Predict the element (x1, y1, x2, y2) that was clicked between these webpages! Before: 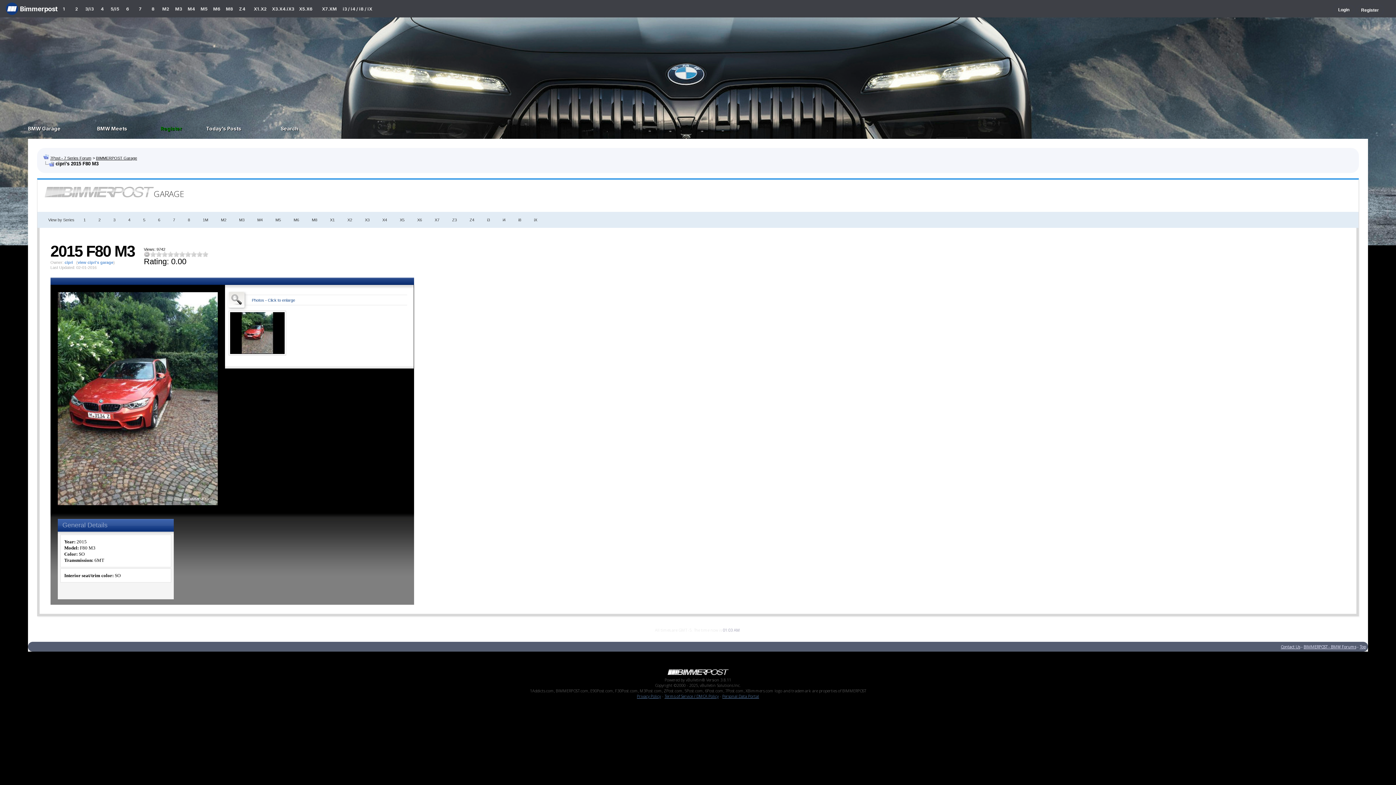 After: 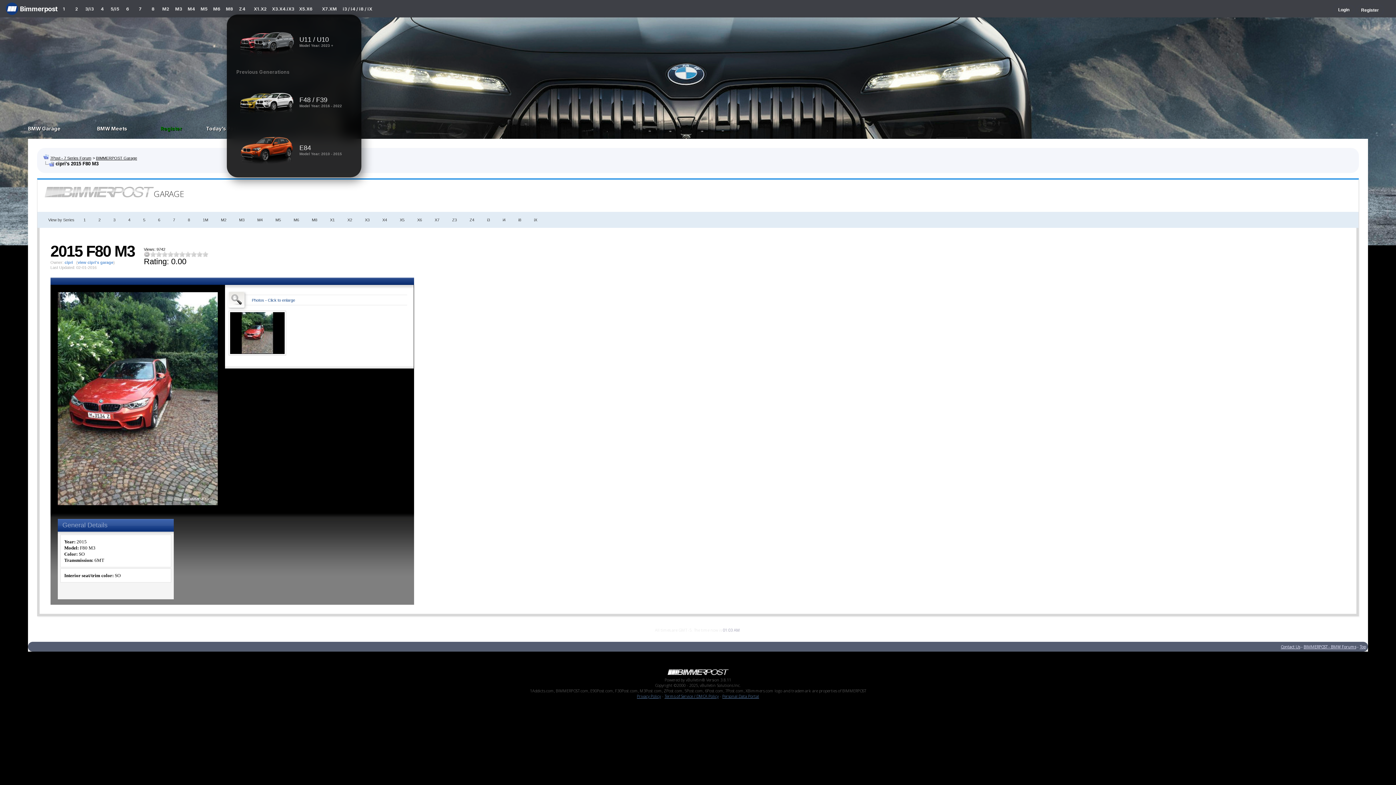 Action: label: X1.X2 bbox: (248, 0, 272, 17)